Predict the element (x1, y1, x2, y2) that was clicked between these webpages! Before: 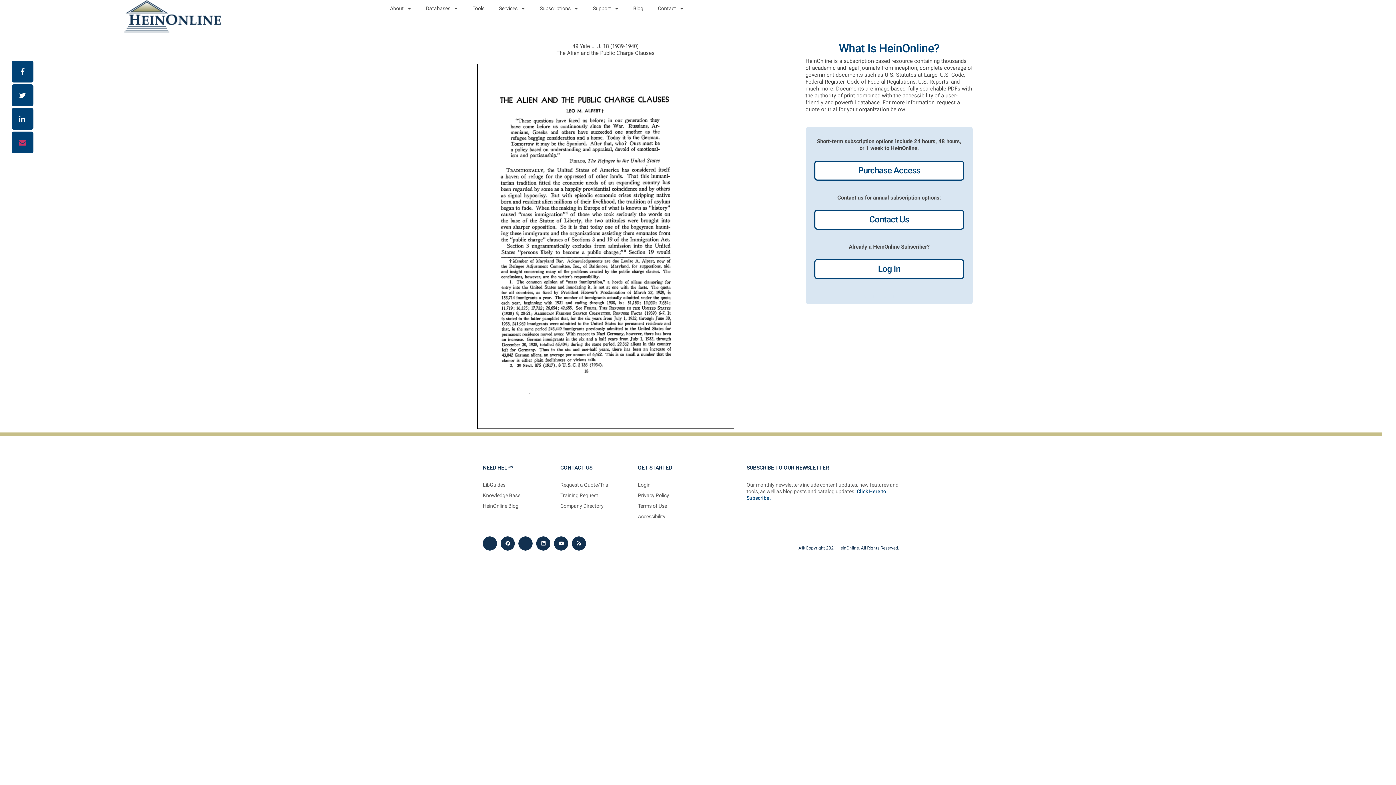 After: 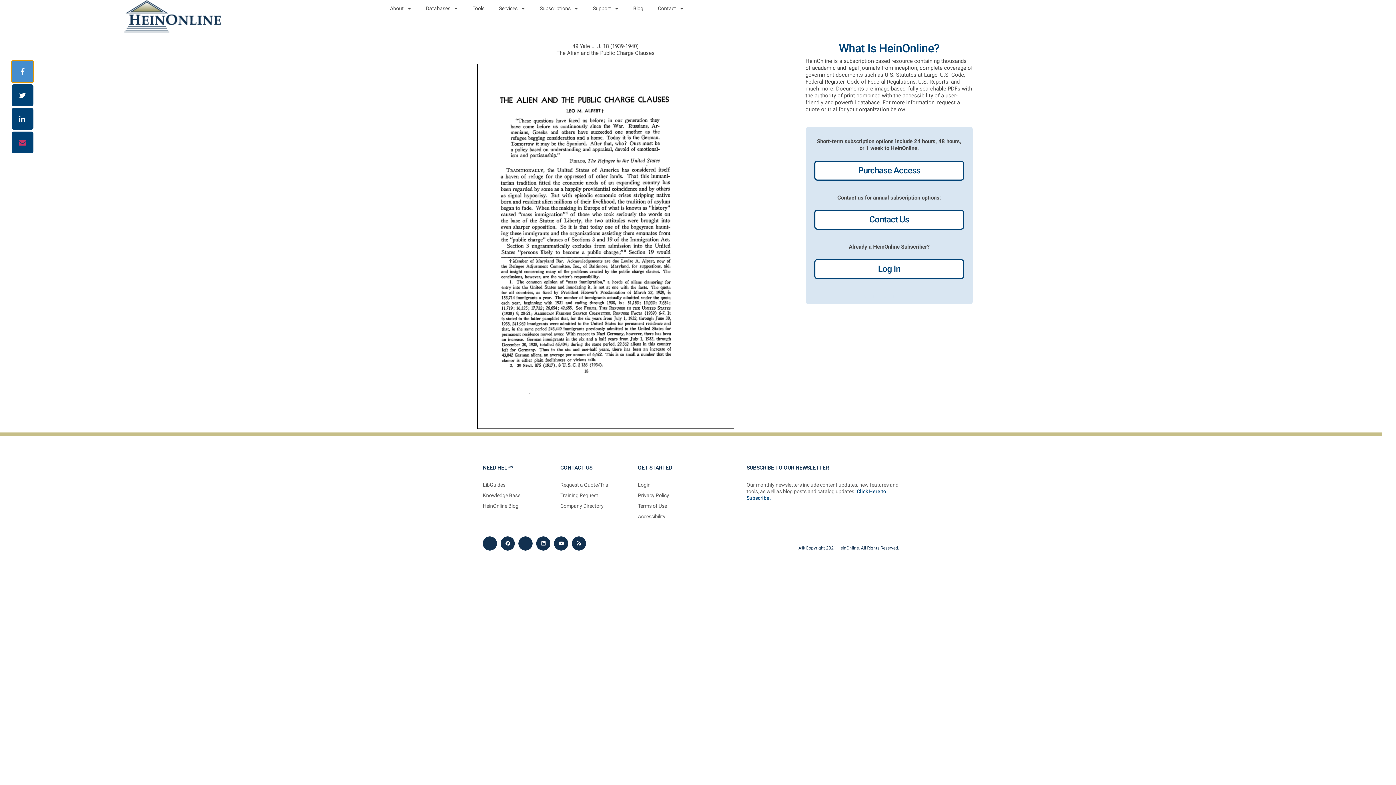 Action: bbox: (11, 60, 33, 82)